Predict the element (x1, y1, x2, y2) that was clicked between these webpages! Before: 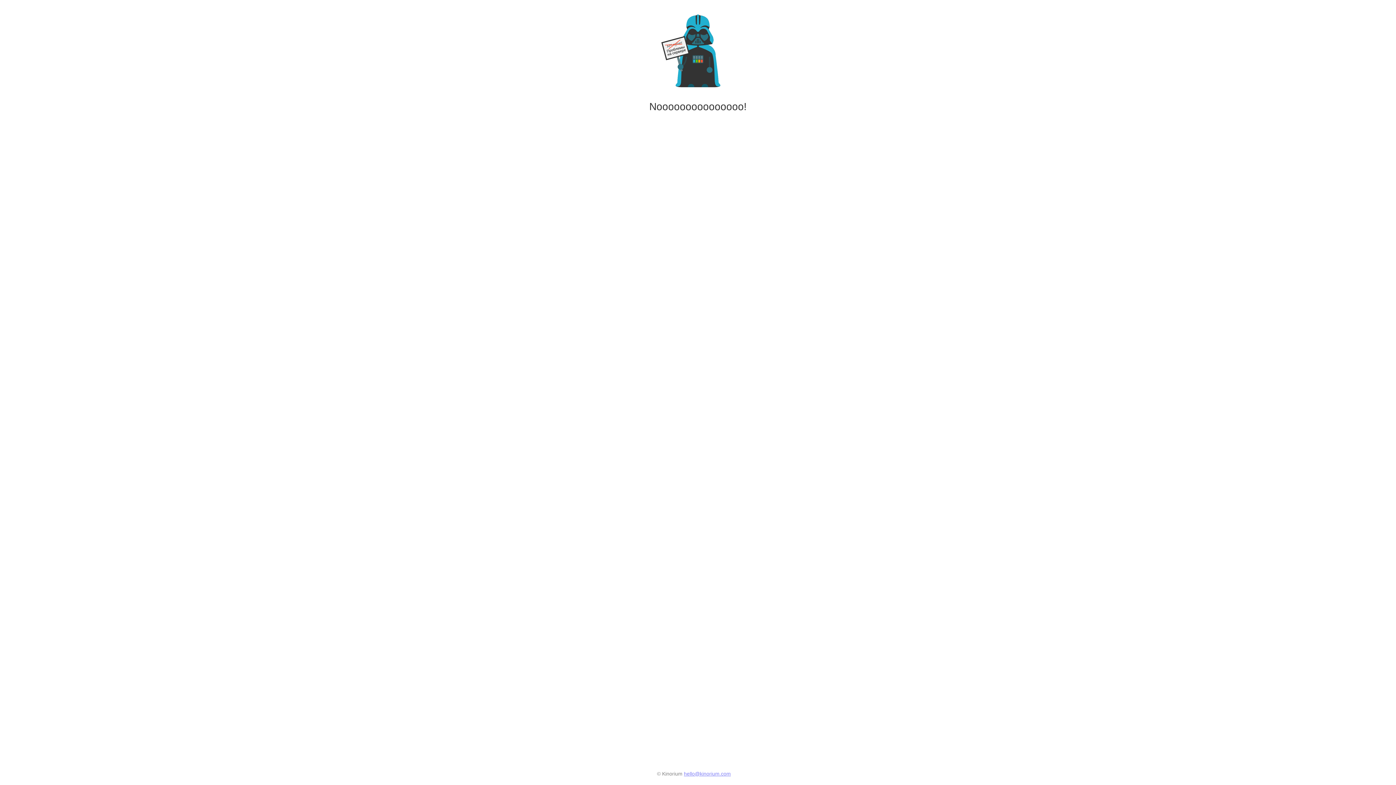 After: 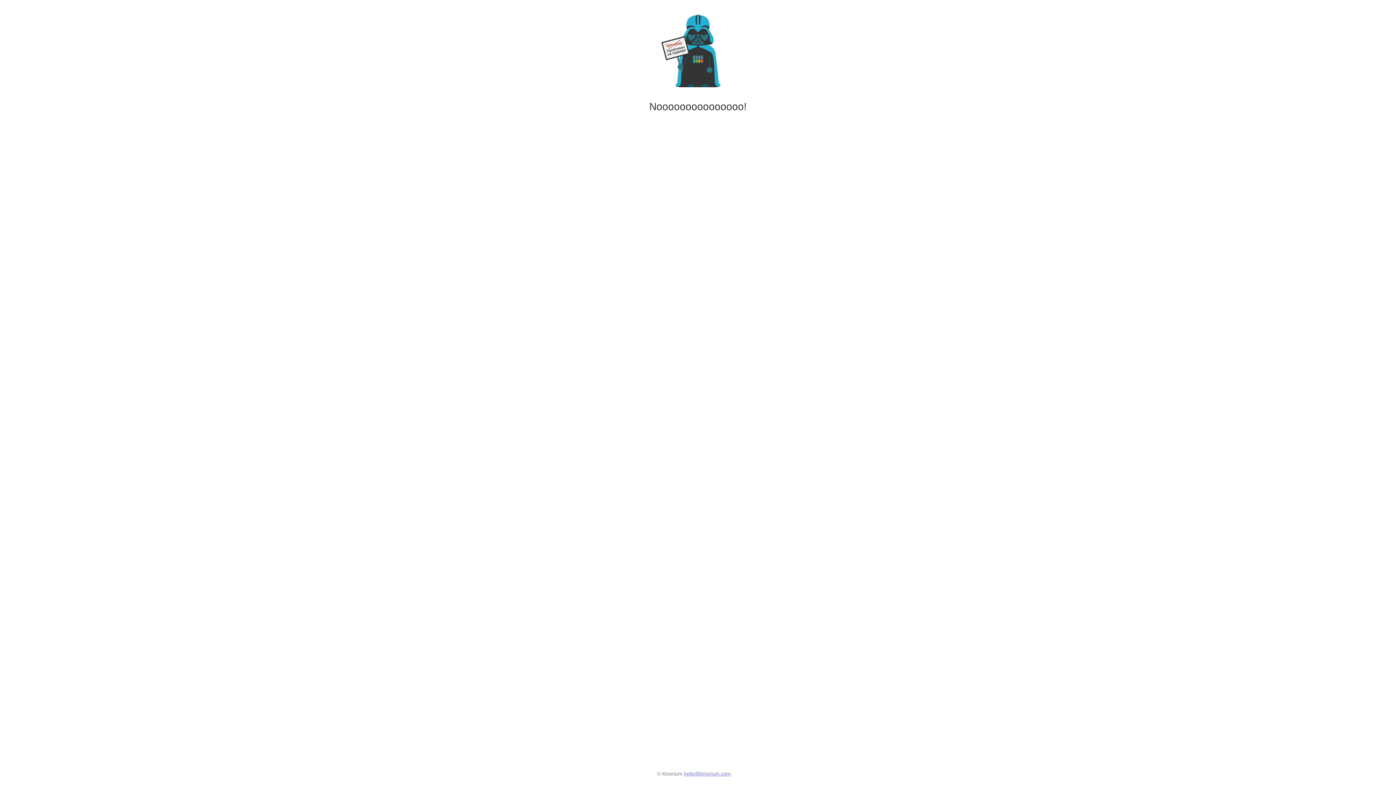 Action: bbox: (684, 771, 731, 777) label: hello@kinorium.com